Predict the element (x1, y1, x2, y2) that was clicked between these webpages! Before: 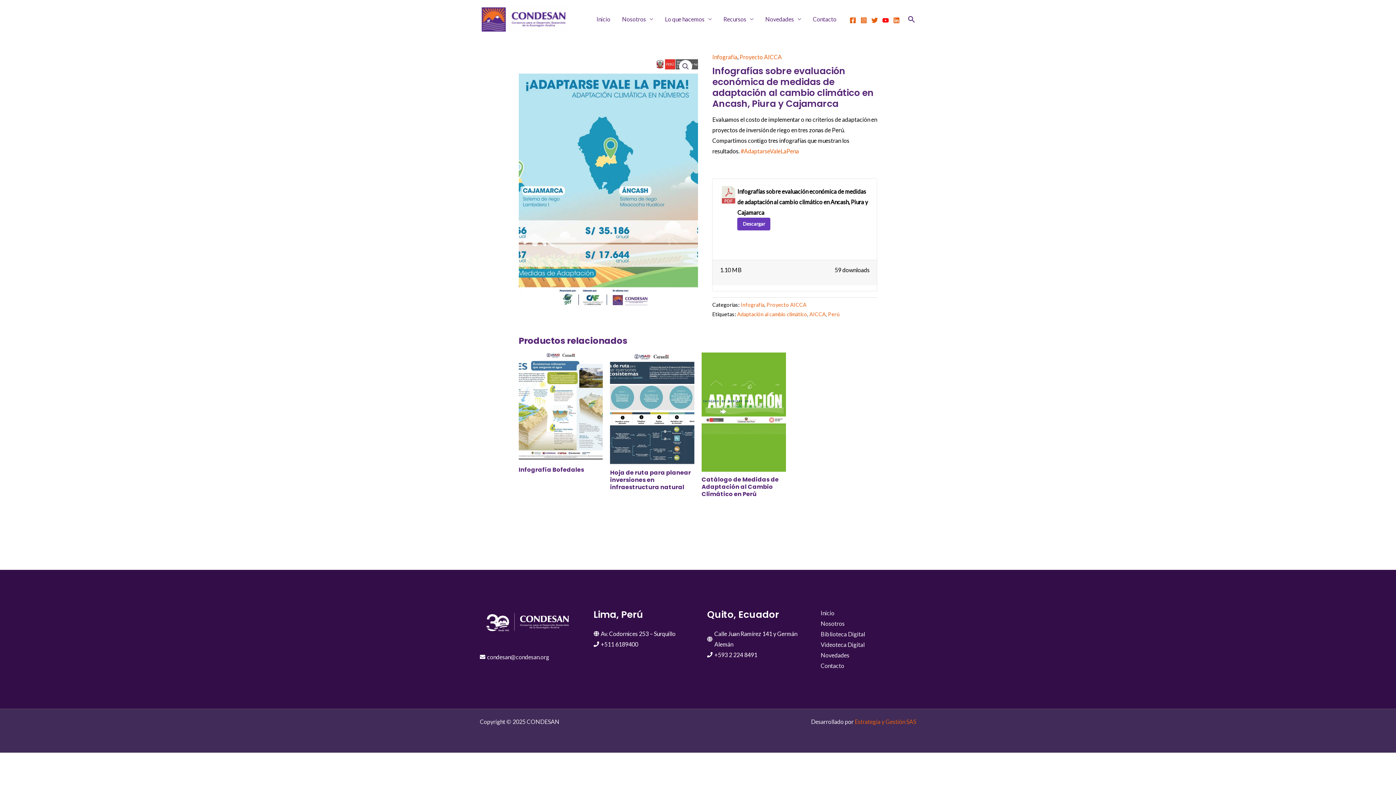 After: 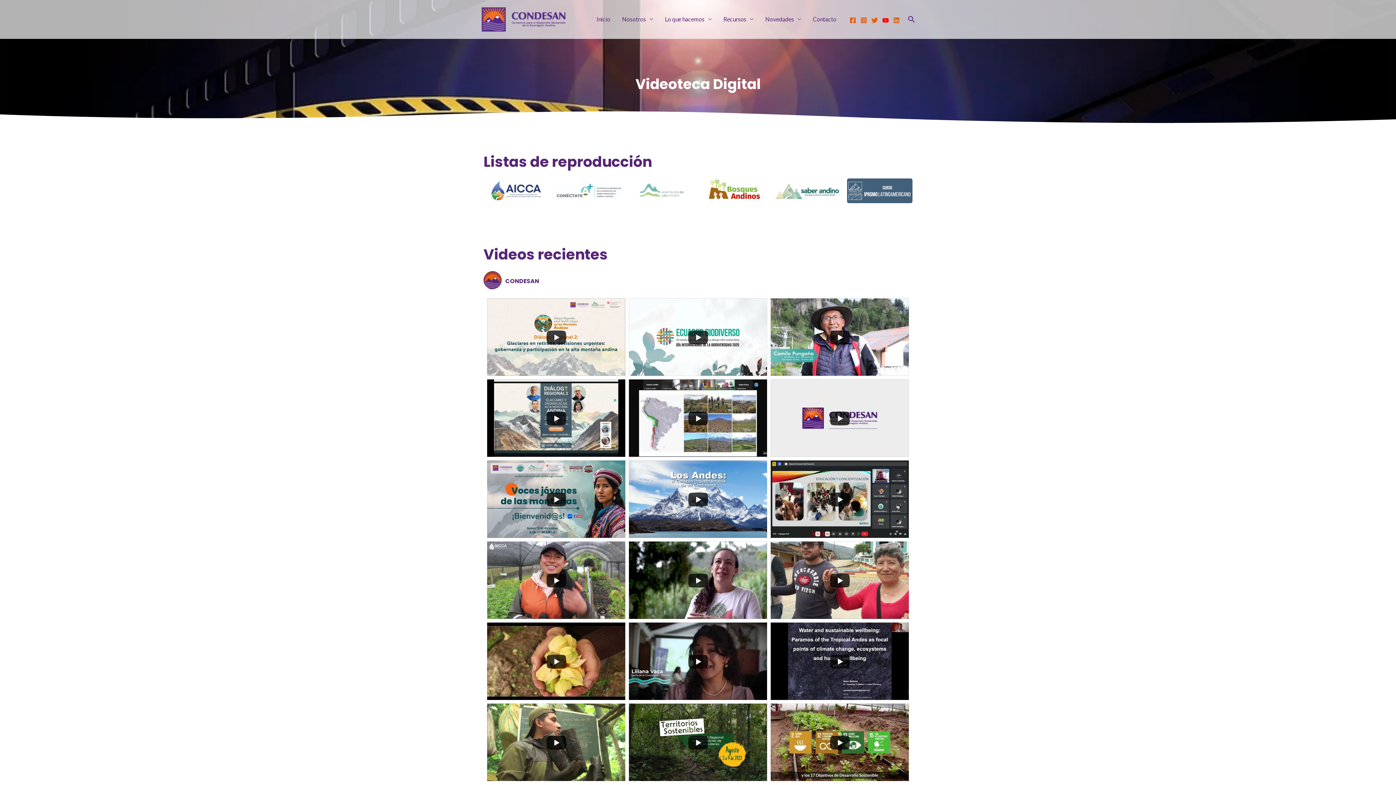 Action: label: Videoteca Digital bbox: (820, 641, 864, 648)